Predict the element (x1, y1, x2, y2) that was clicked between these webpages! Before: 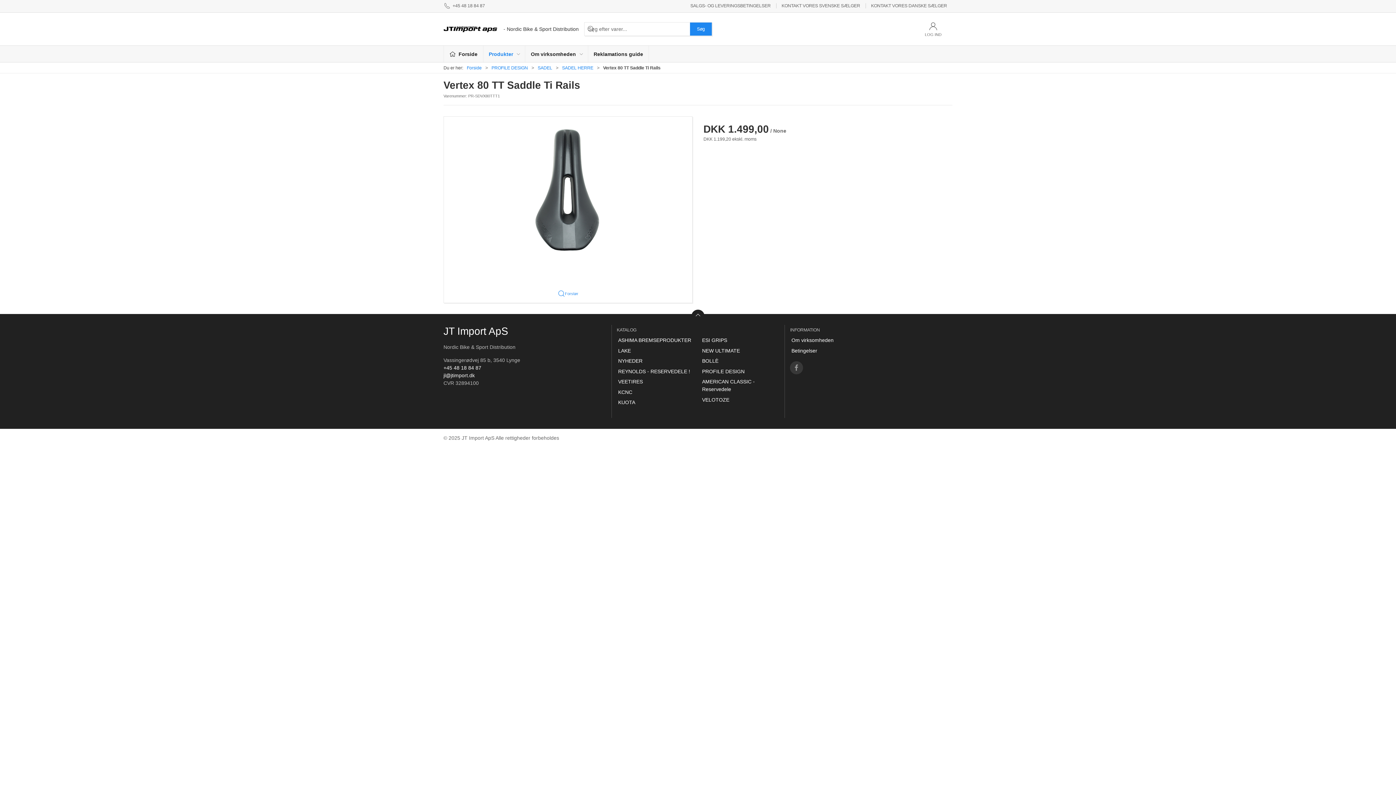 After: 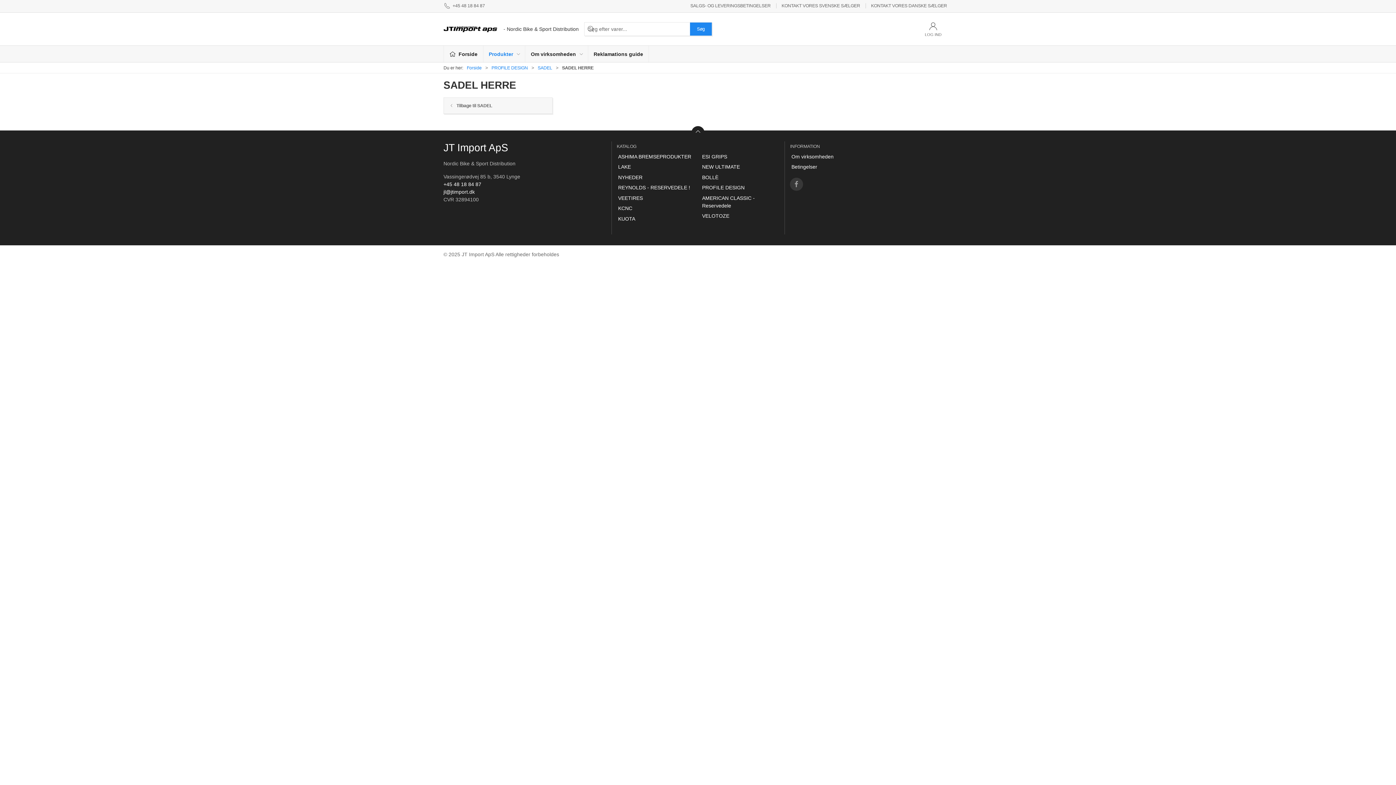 Action: bbox: (562, 65, 593, 70) label: SADEL HERRE